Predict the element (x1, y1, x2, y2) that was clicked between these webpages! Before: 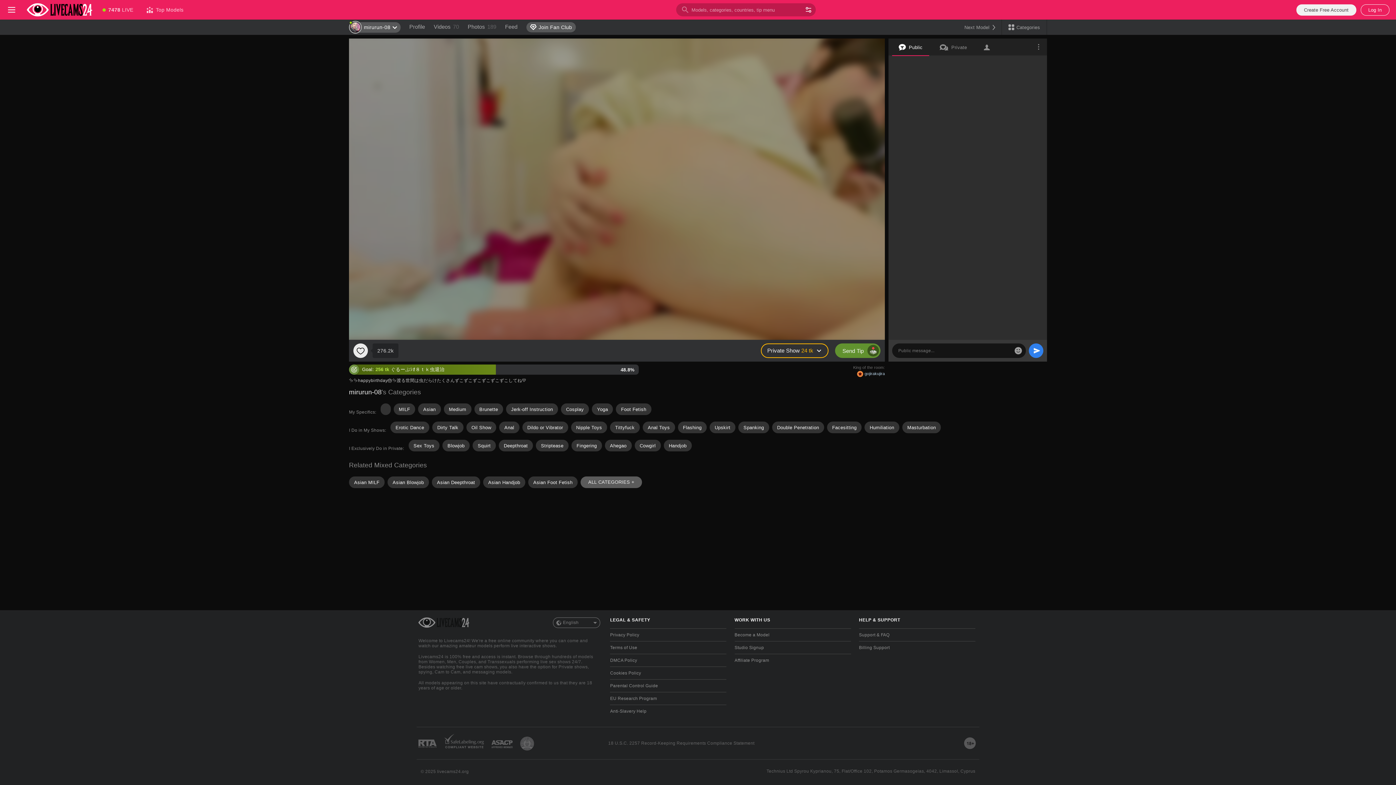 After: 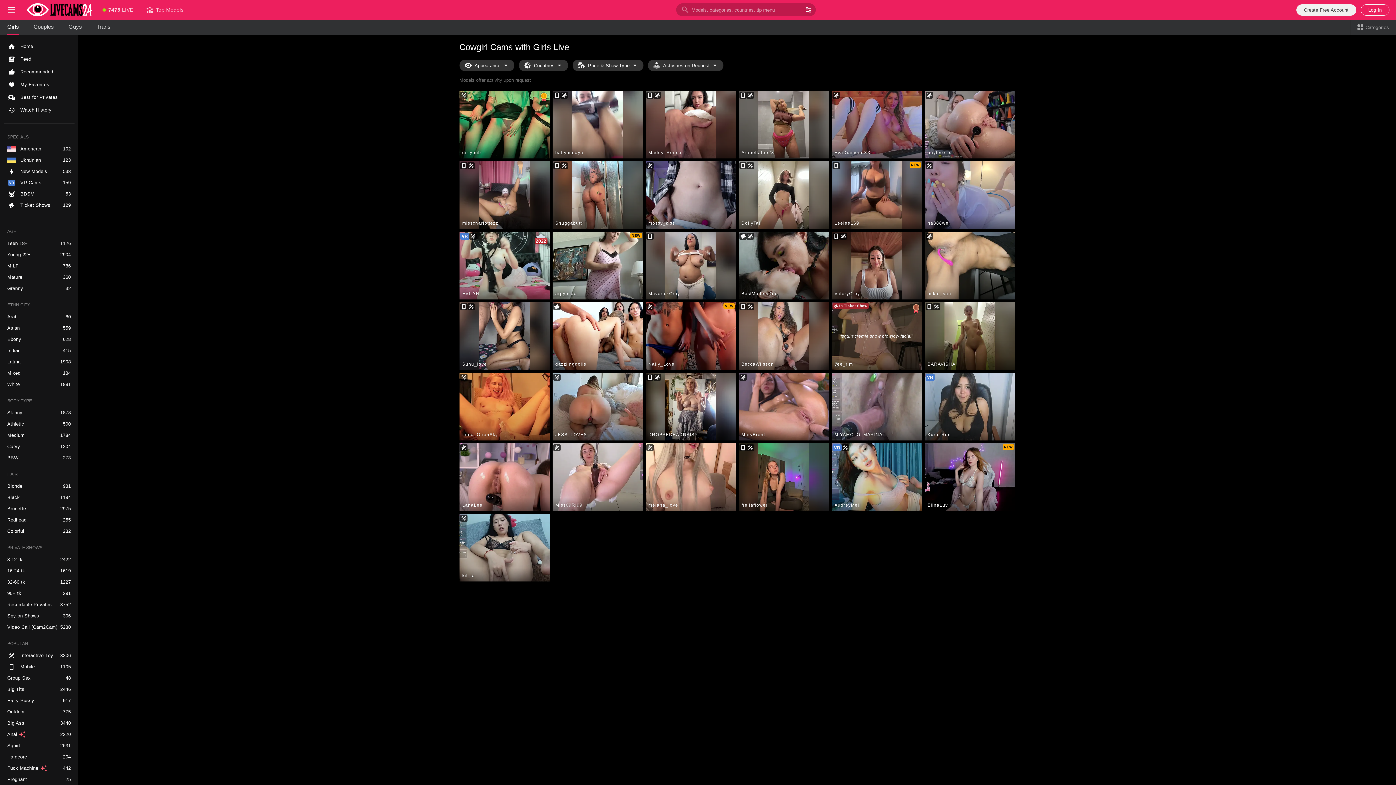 Action: label: Cowgirl bbox: (634, 440, 660, 451)